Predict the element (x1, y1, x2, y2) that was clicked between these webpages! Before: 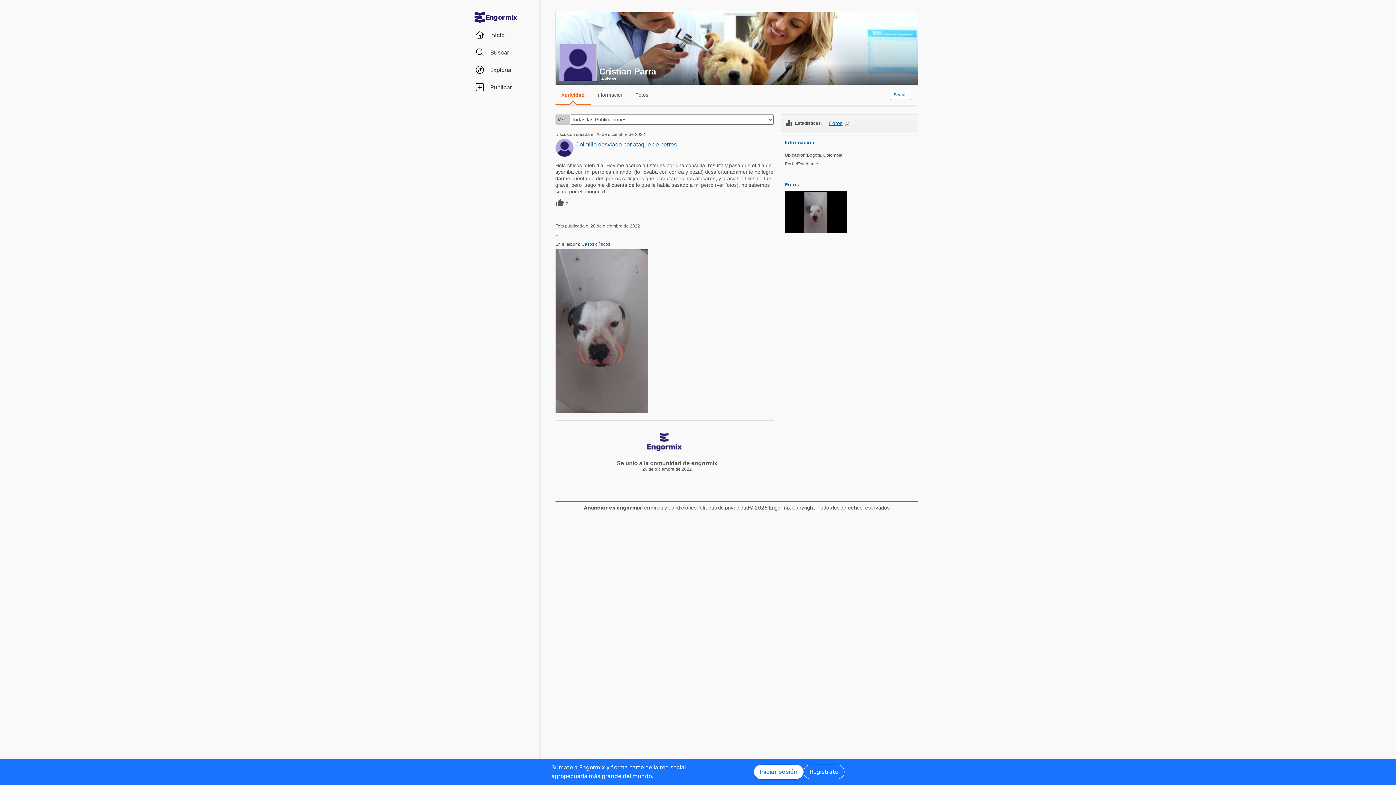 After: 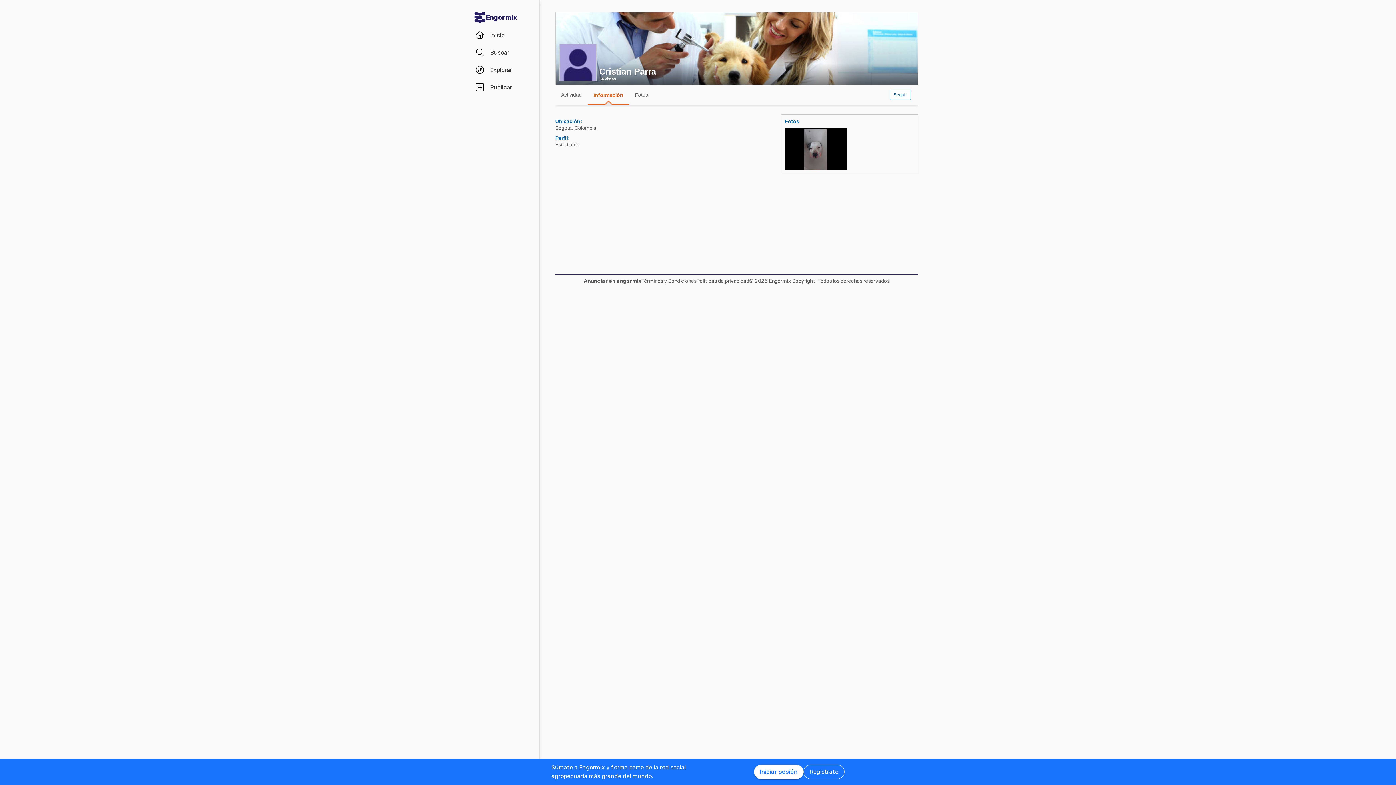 Action: label: Información bbox: (590, 85, 629, 104)